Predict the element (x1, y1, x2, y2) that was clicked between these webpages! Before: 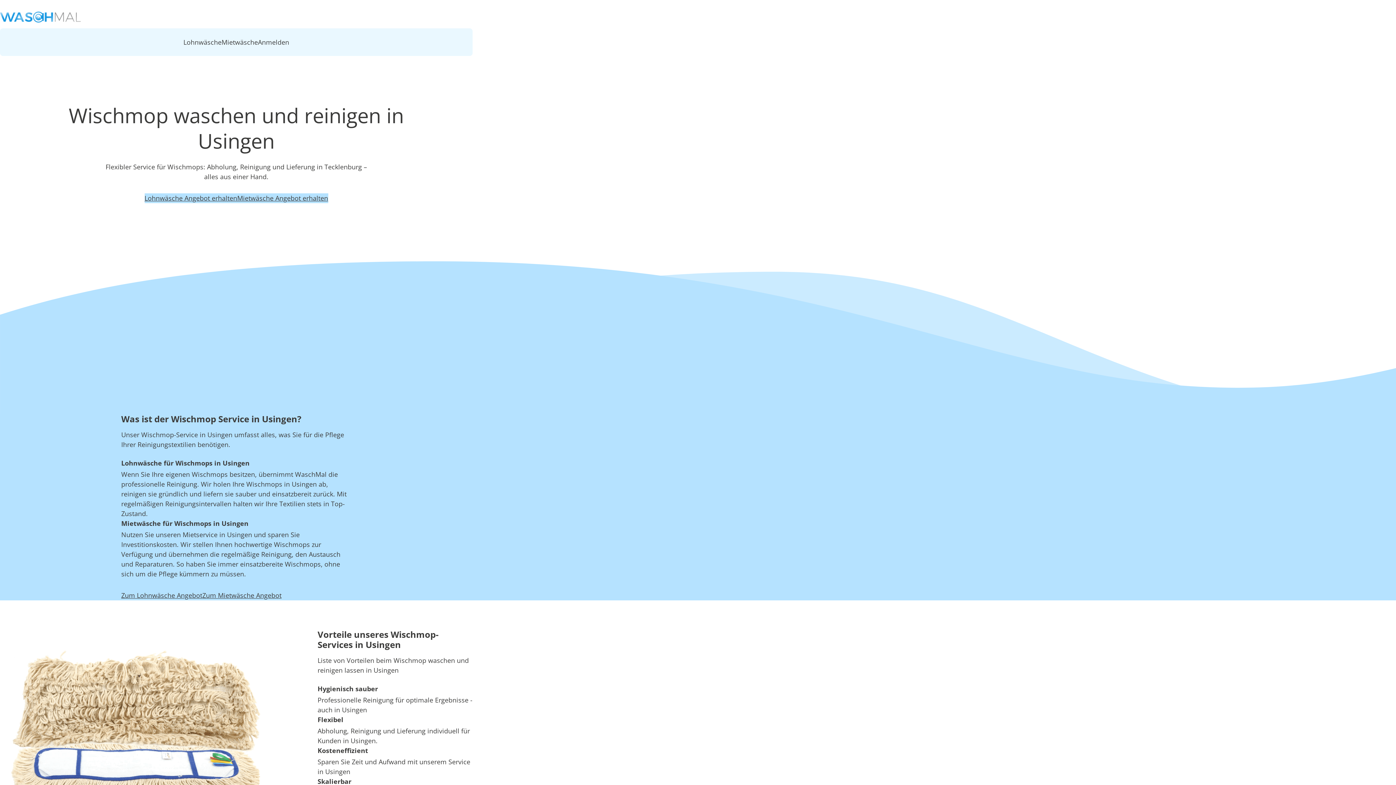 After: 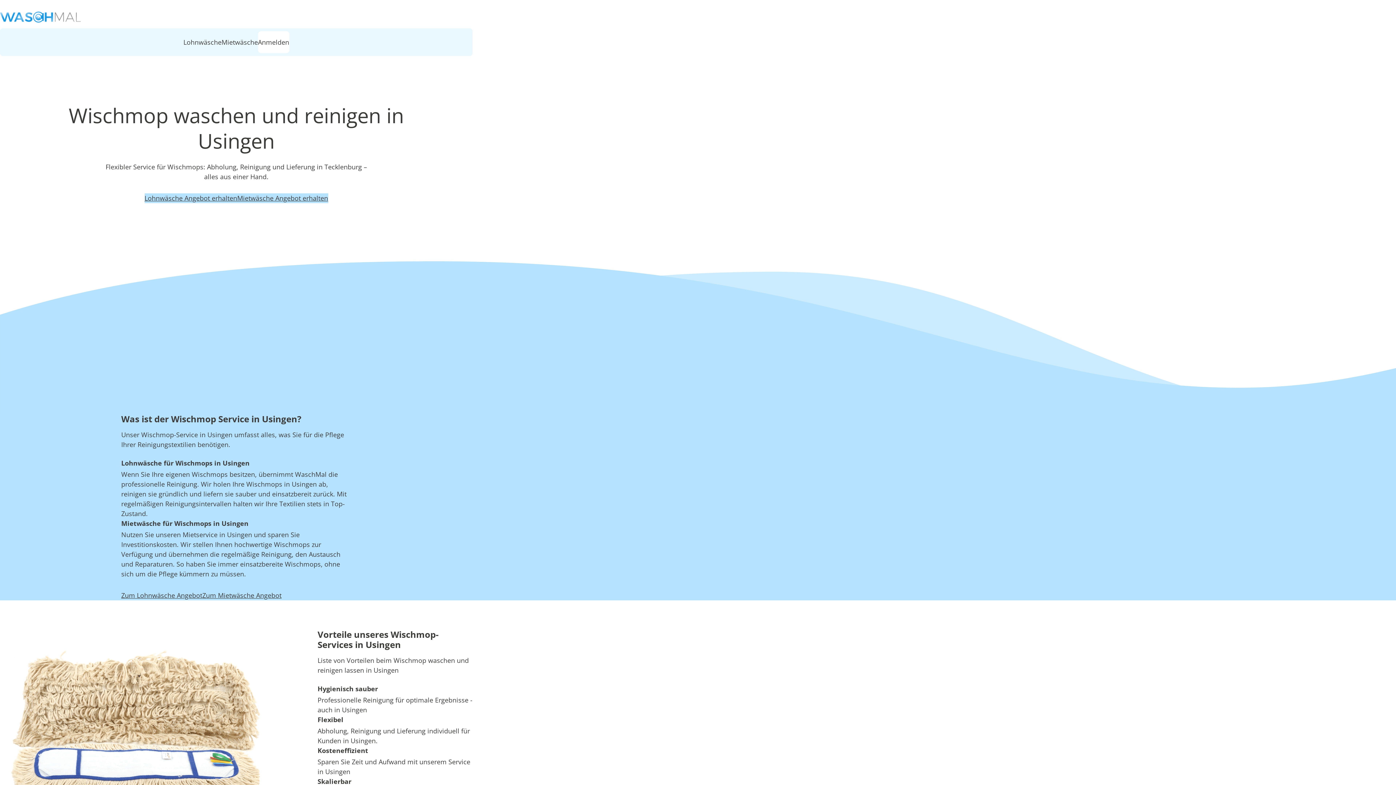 Action: bbox: (258, 31, 289, 53) label: Anmelden